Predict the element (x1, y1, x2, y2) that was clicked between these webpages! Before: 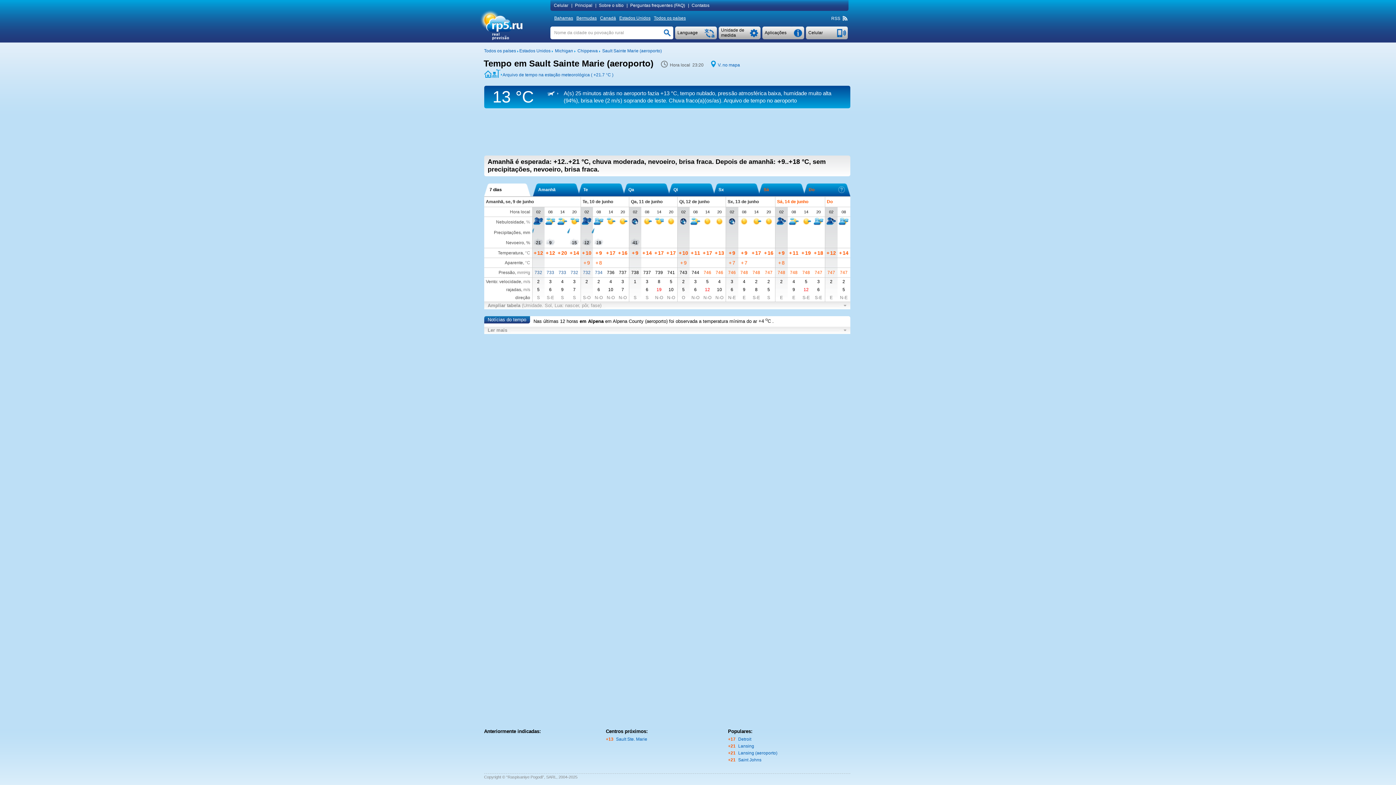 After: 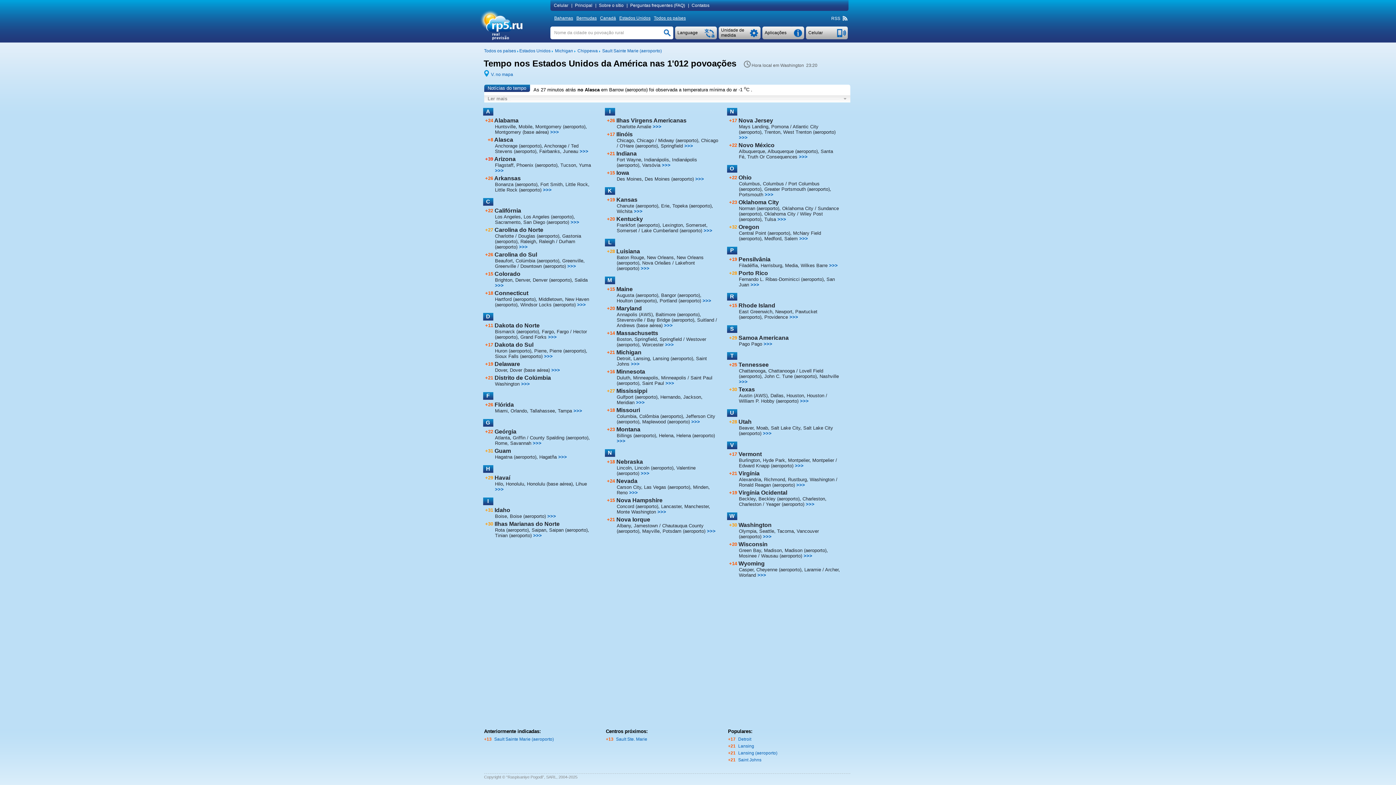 Action: label: Estados Unidos bbox: (519, 48, 550, 53)